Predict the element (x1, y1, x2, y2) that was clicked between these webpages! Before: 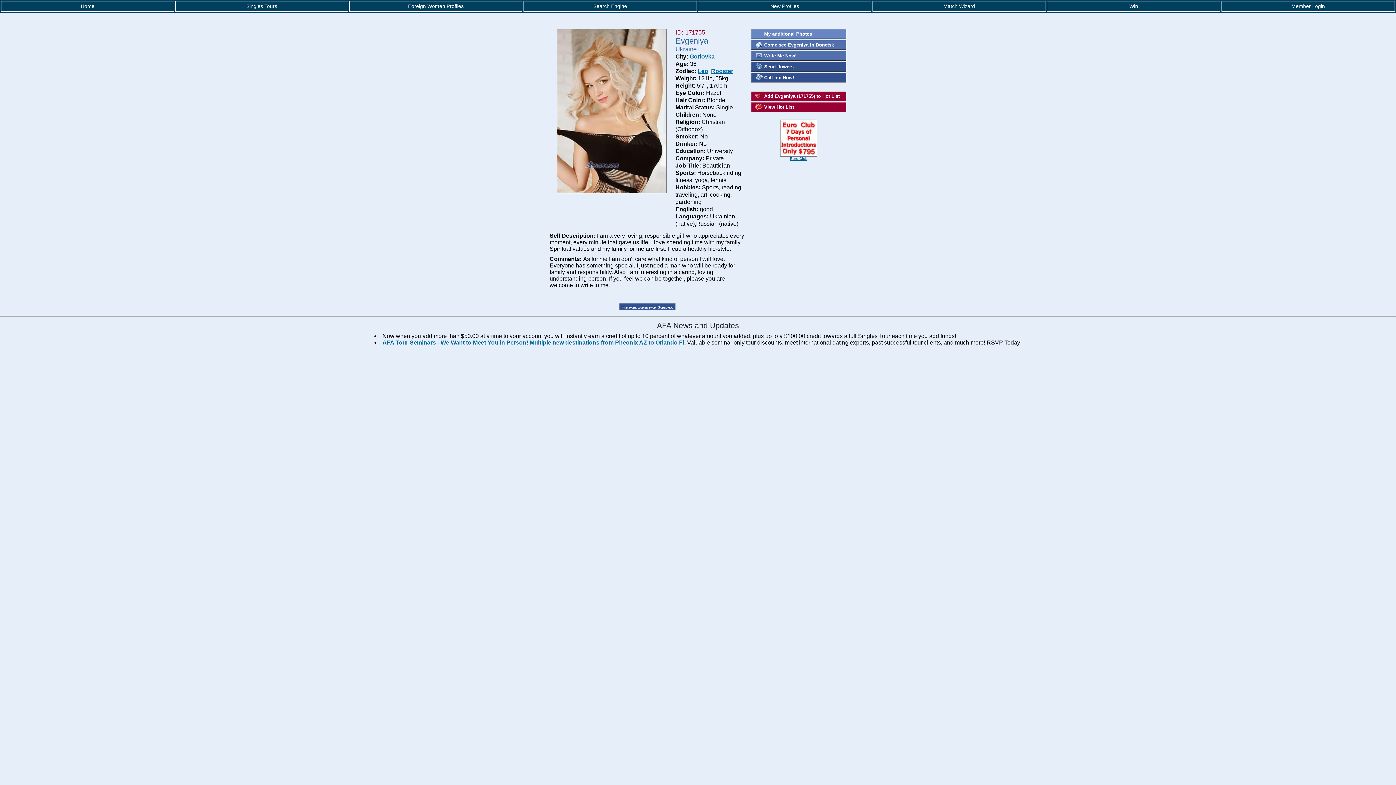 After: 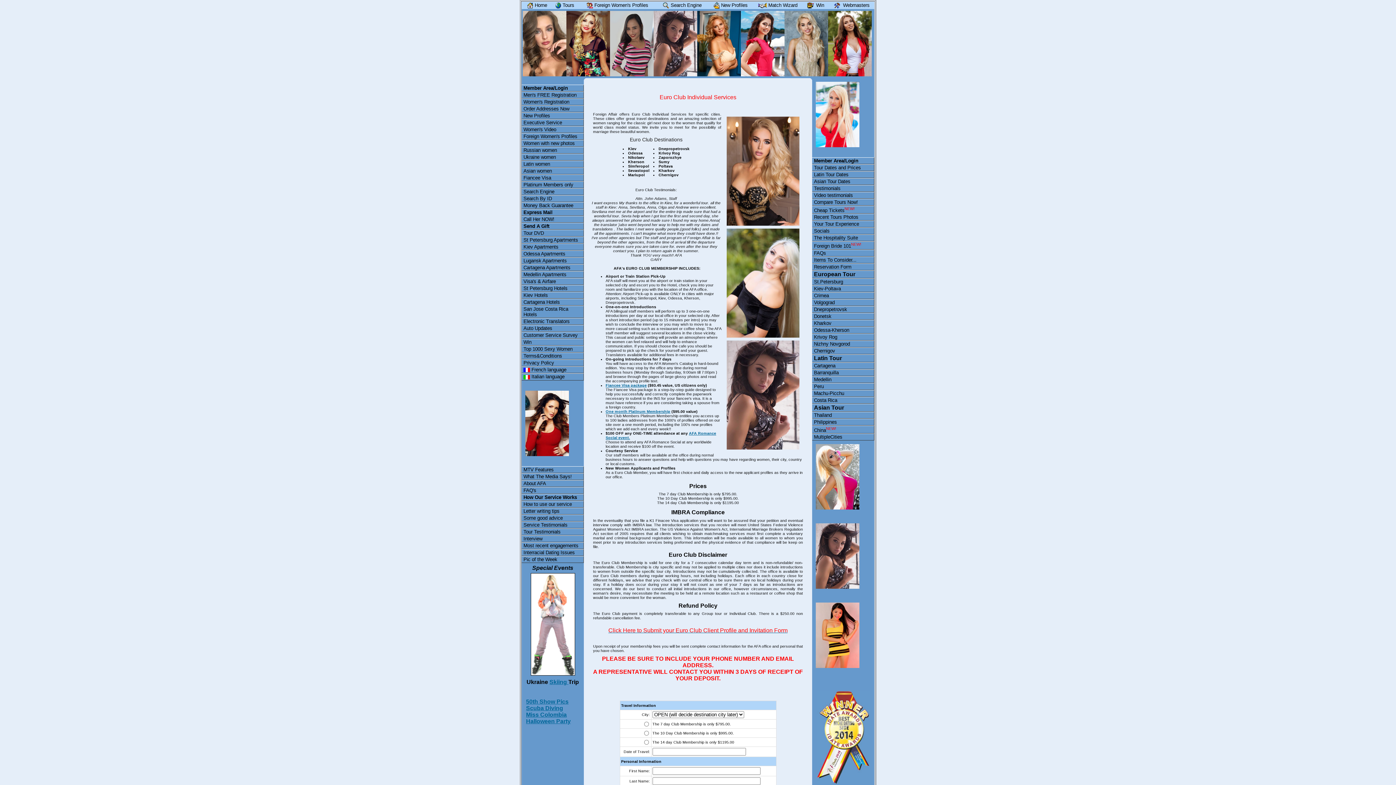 Action: label: 
Euro Club bbox: (780, 153, 817, 160)